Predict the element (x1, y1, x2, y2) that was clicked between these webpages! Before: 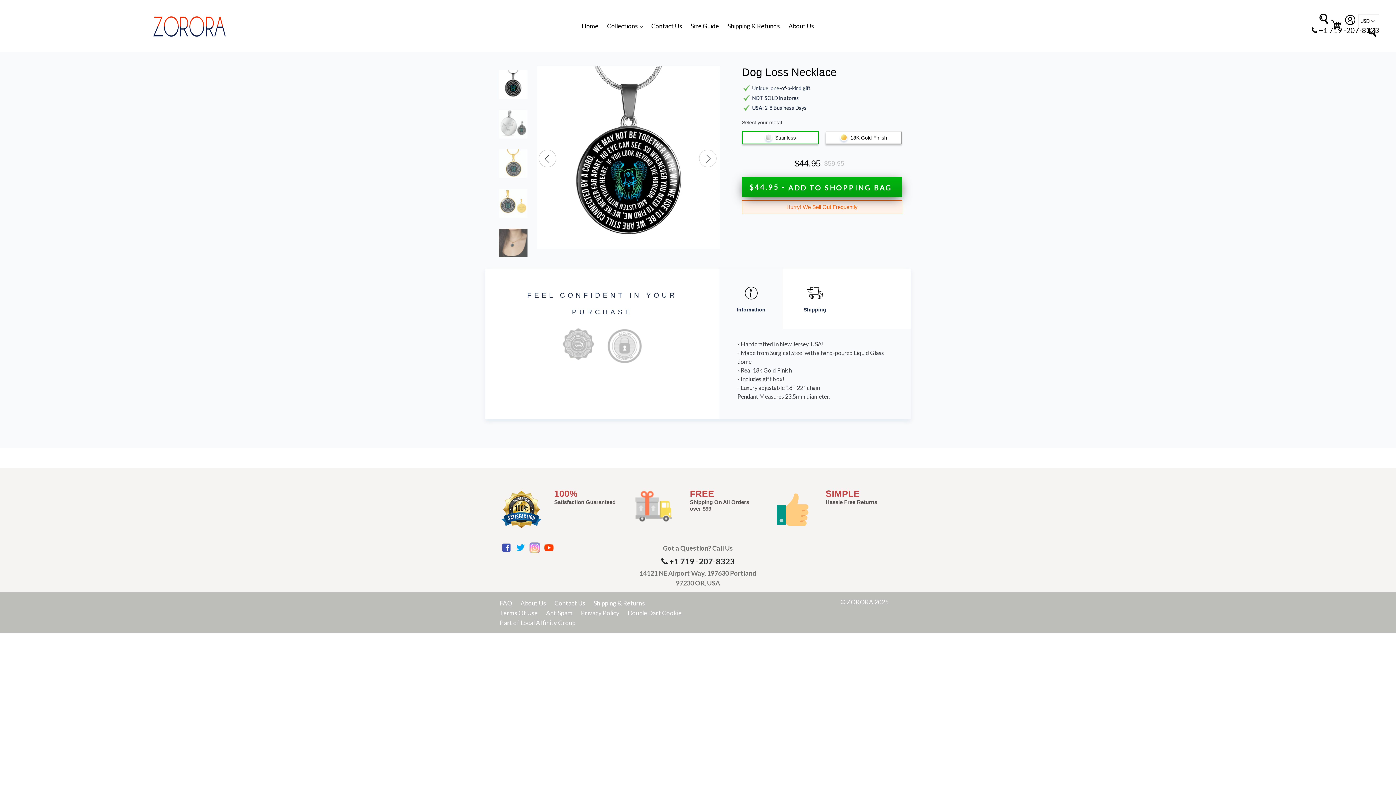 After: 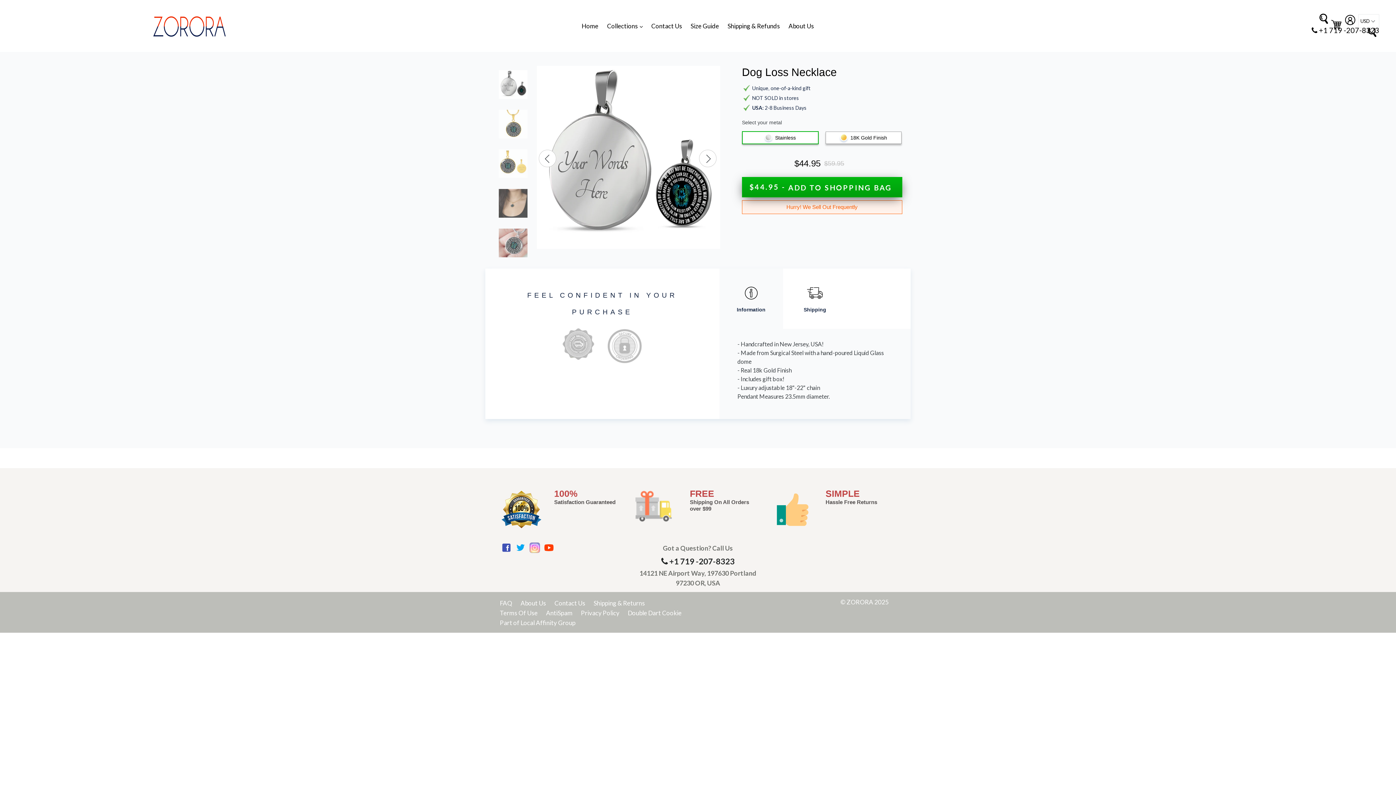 Action: bbox: (699, 149, 716, 167)